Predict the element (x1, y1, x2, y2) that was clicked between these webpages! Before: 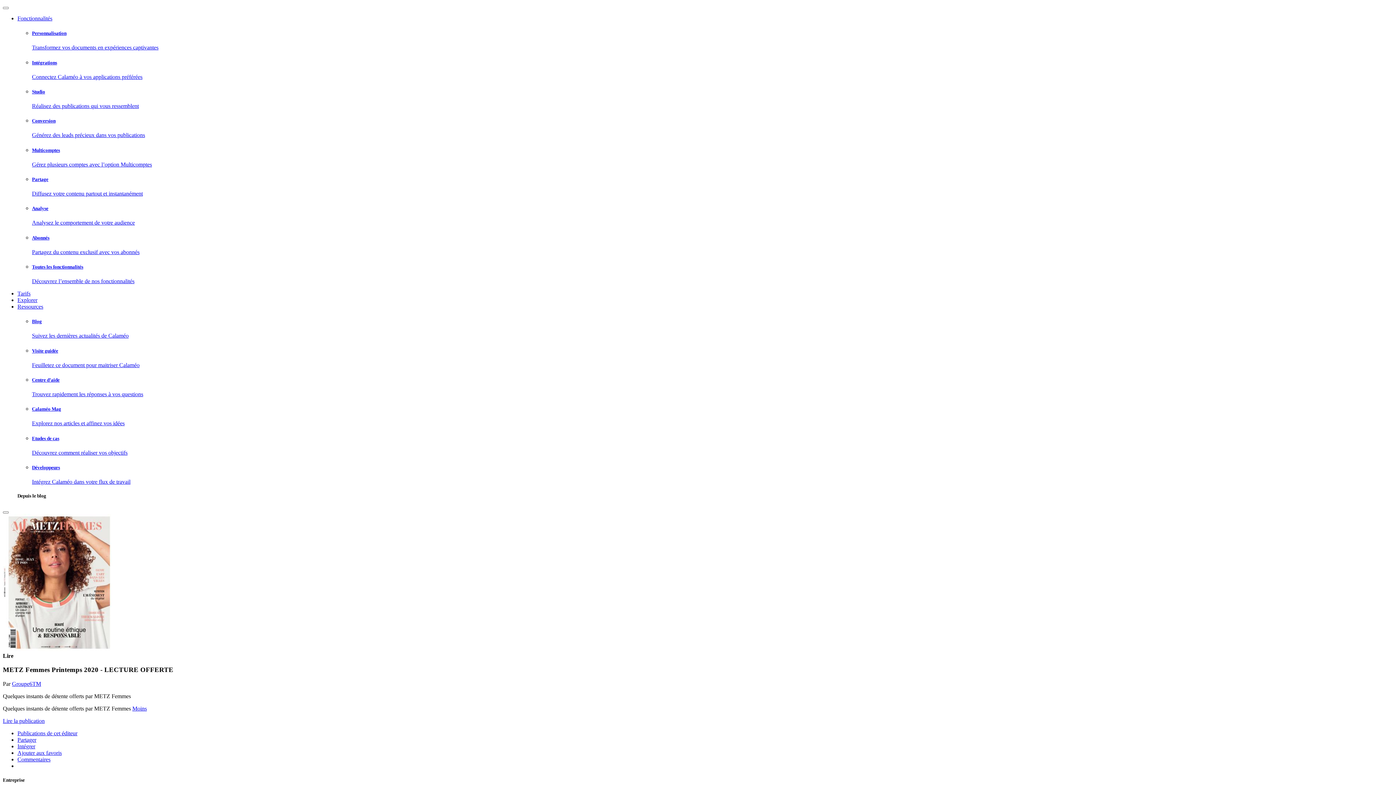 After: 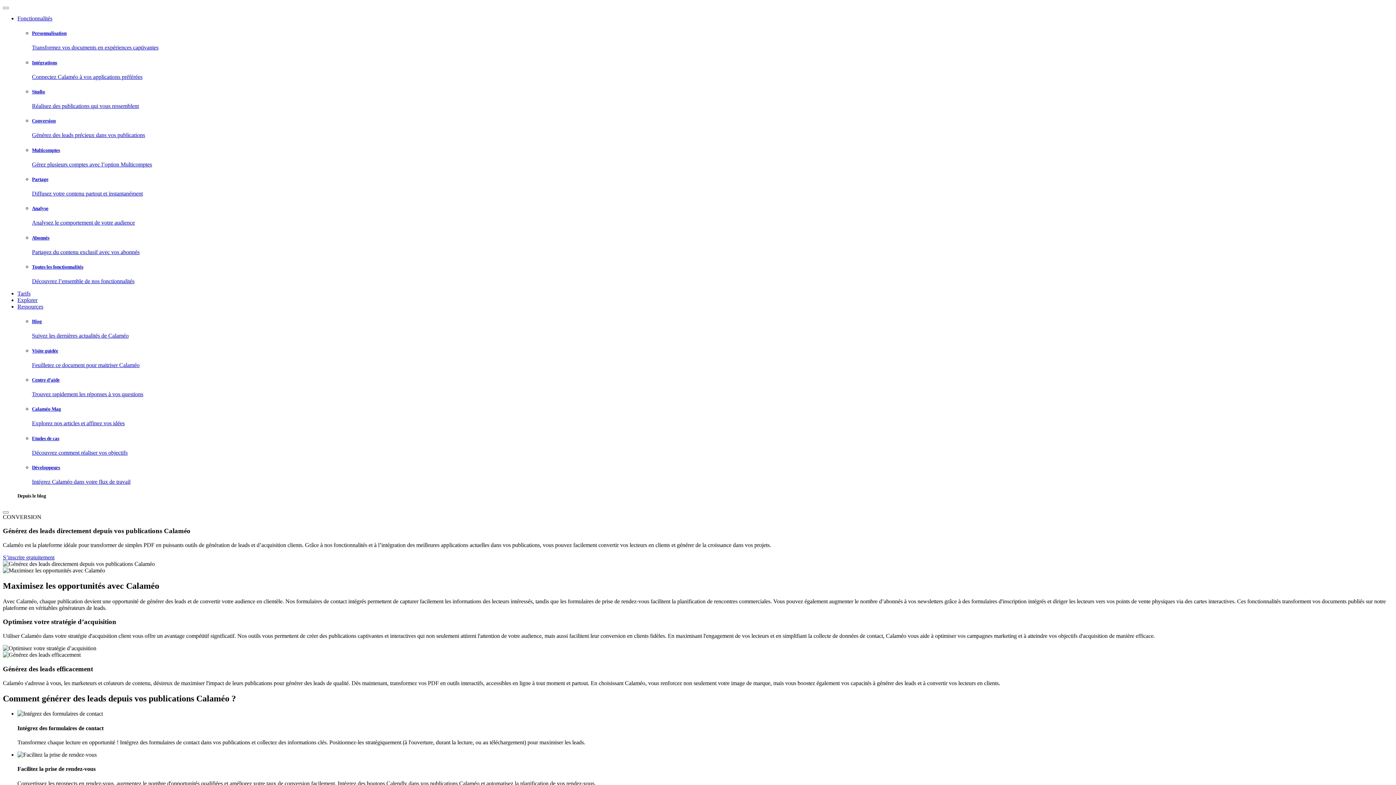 Action: bbox: (32, 118, 1393, 138) label: Conversion

Générez des leads précieux dans vos publications